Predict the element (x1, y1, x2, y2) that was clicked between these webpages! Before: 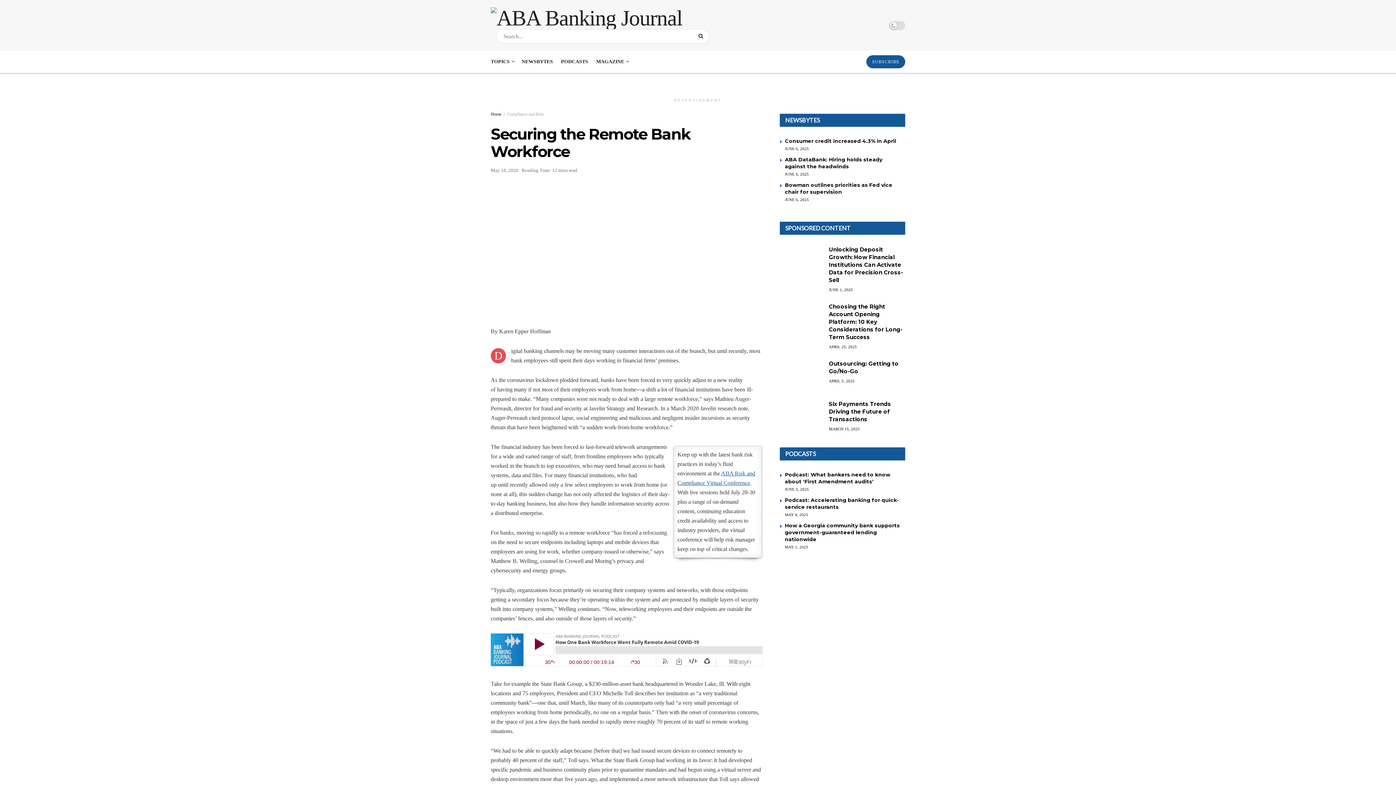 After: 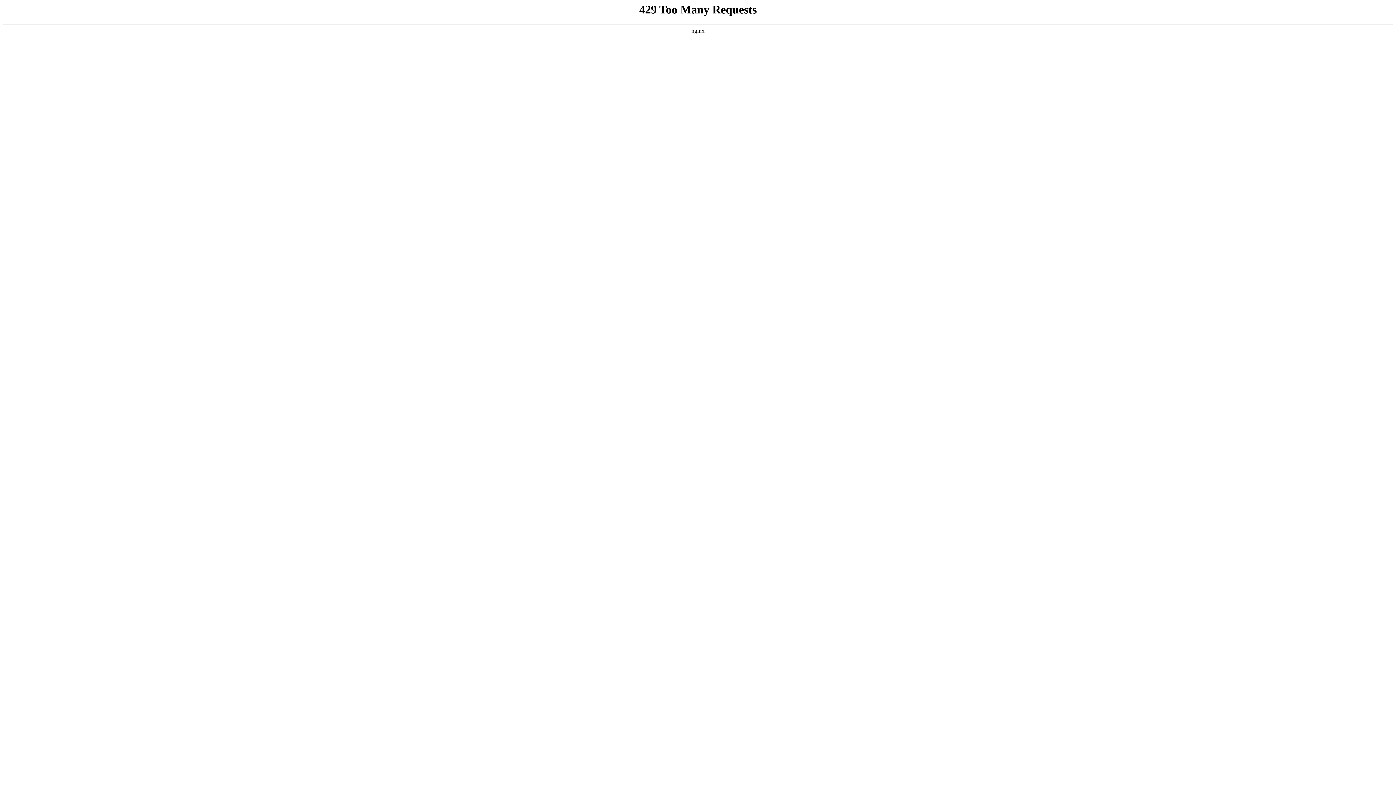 Action: bbox: (780, 360, 823, 391) label: Read article: Outsourcing: Getting to Go/No-Go